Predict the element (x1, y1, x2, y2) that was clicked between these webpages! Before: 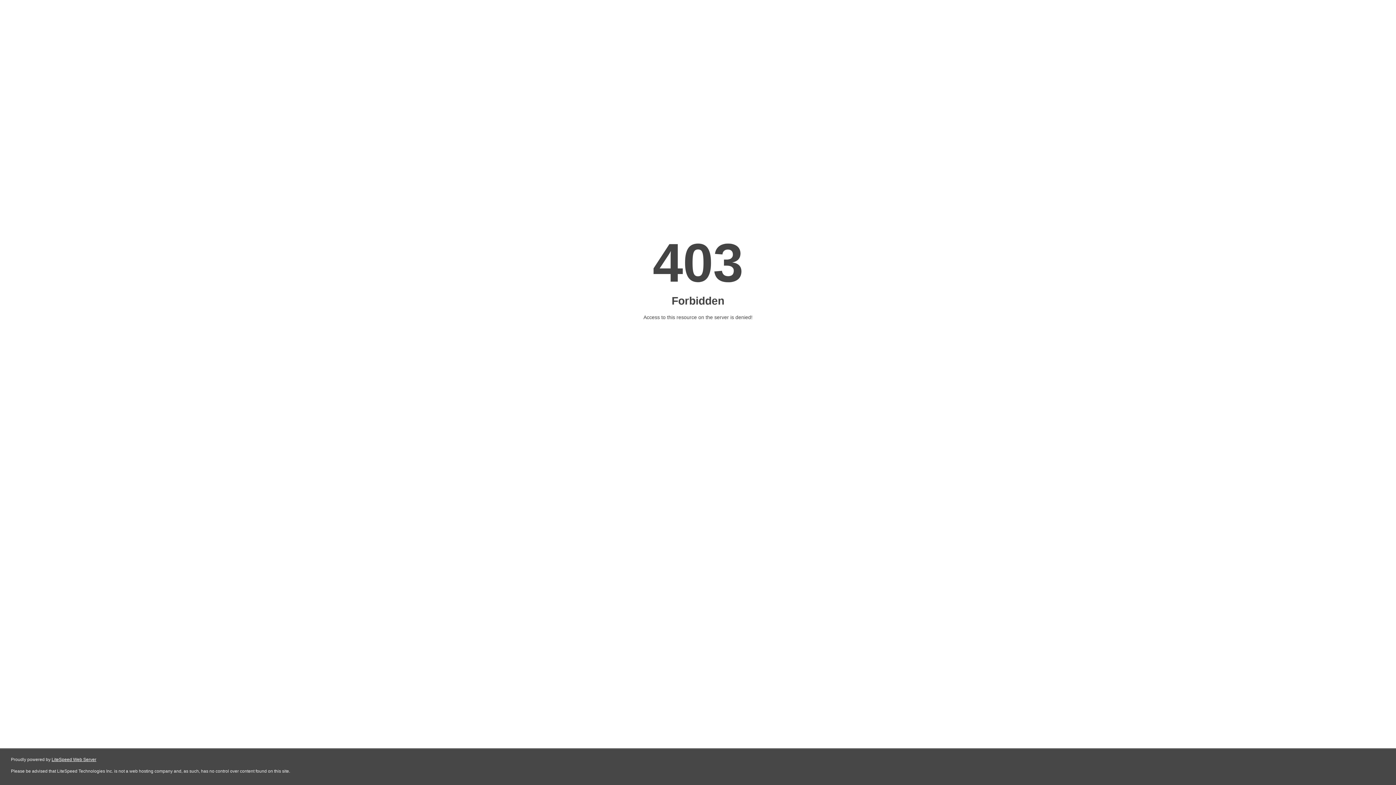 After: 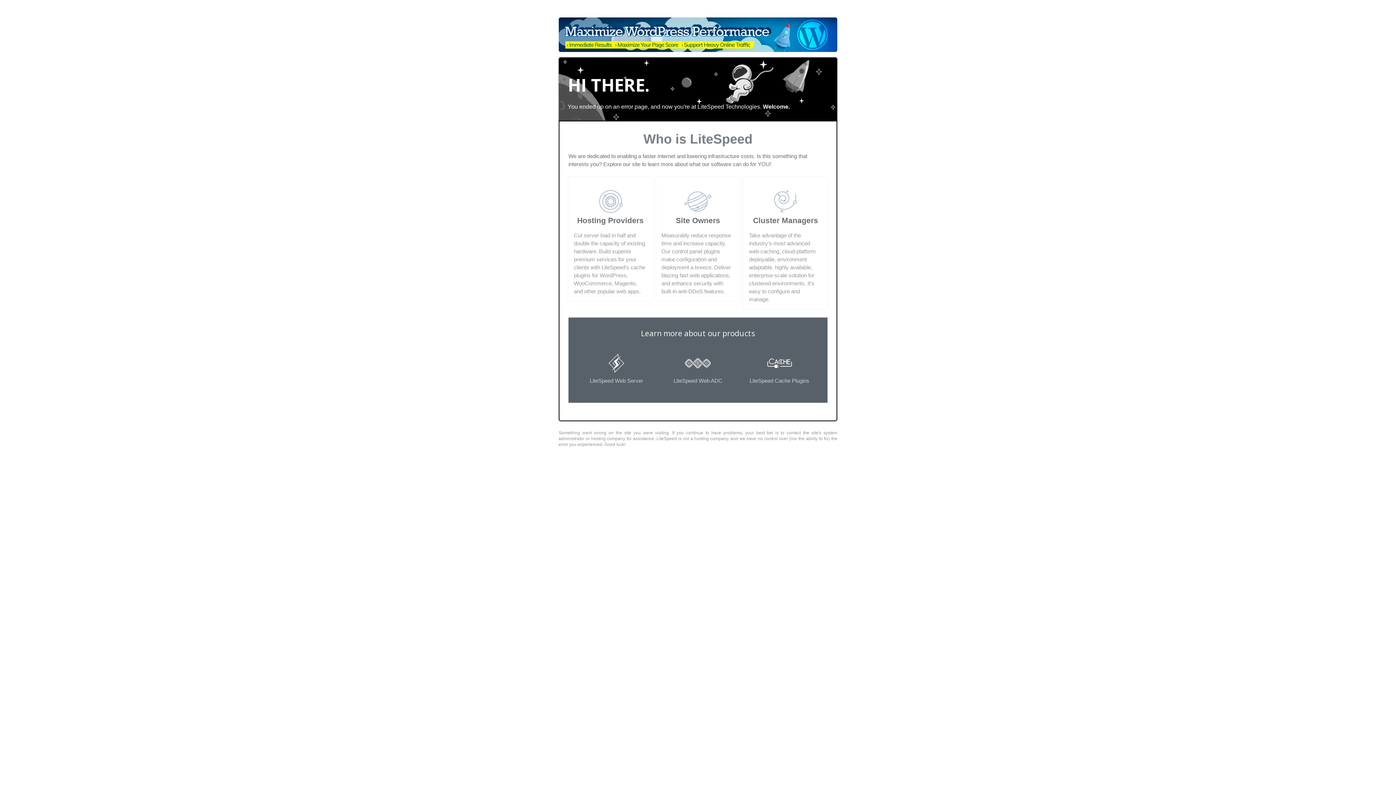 Action: bbox: (51, 757, 96, 762) label: LiteSpeed Web Server